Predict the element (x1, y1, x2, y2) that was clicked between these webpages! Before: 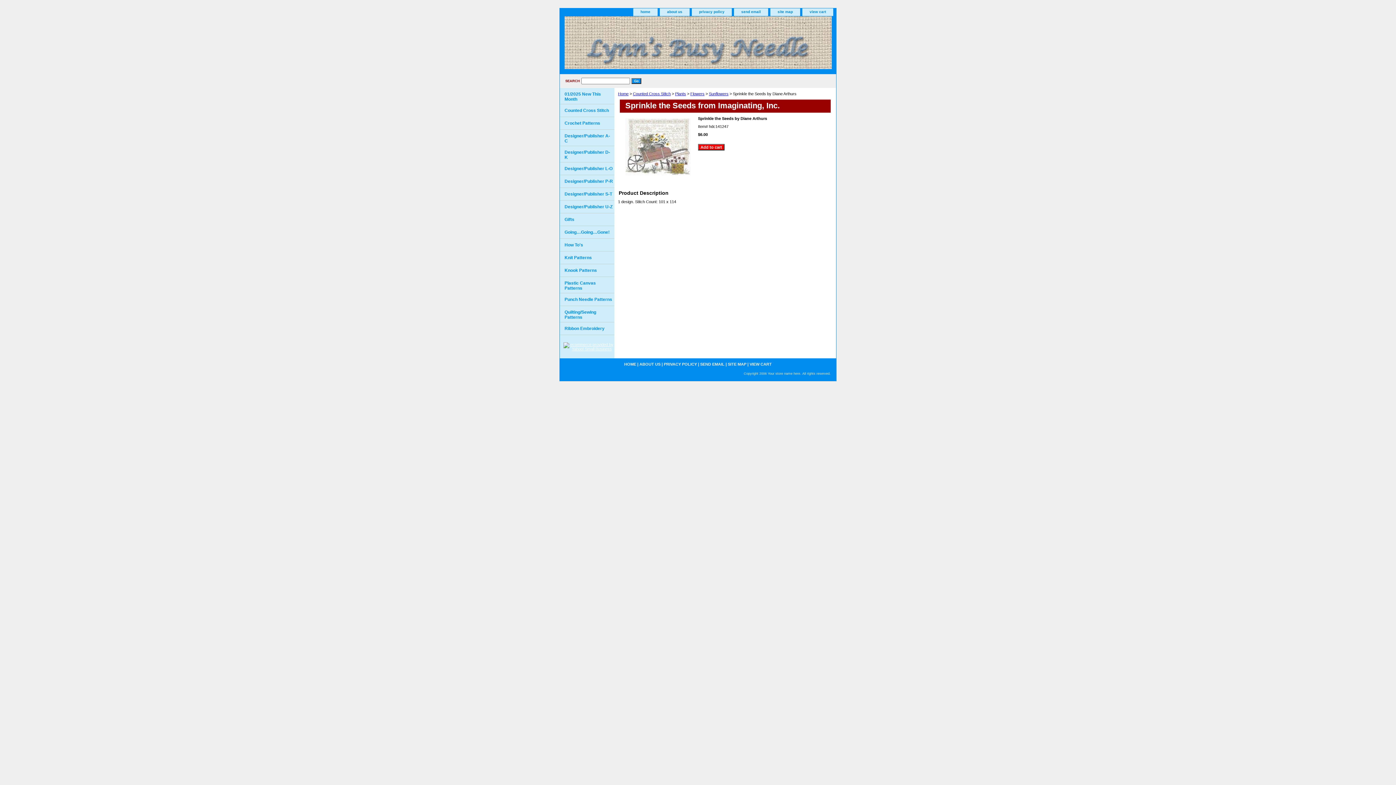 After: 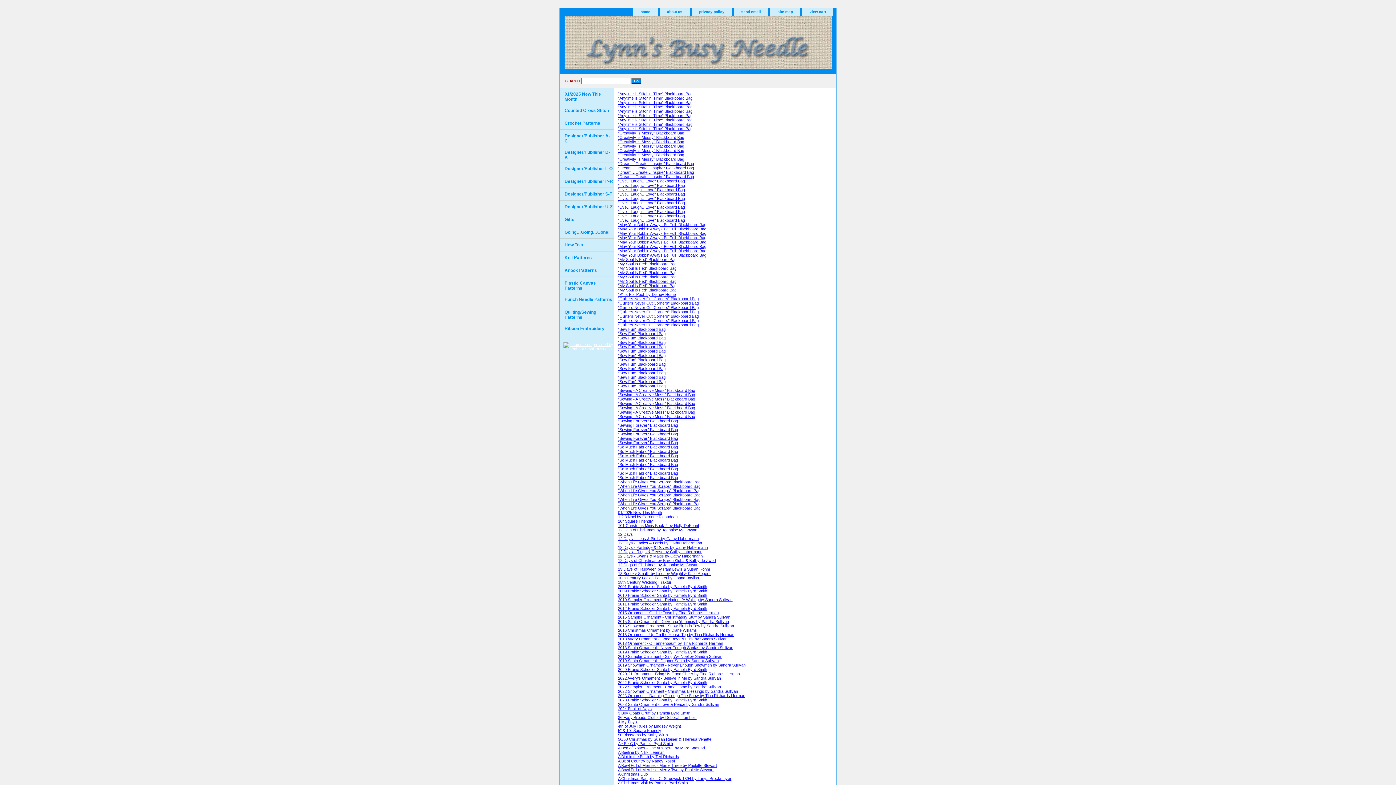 Action: bbox: (770, 8, 800, 16) label: site map